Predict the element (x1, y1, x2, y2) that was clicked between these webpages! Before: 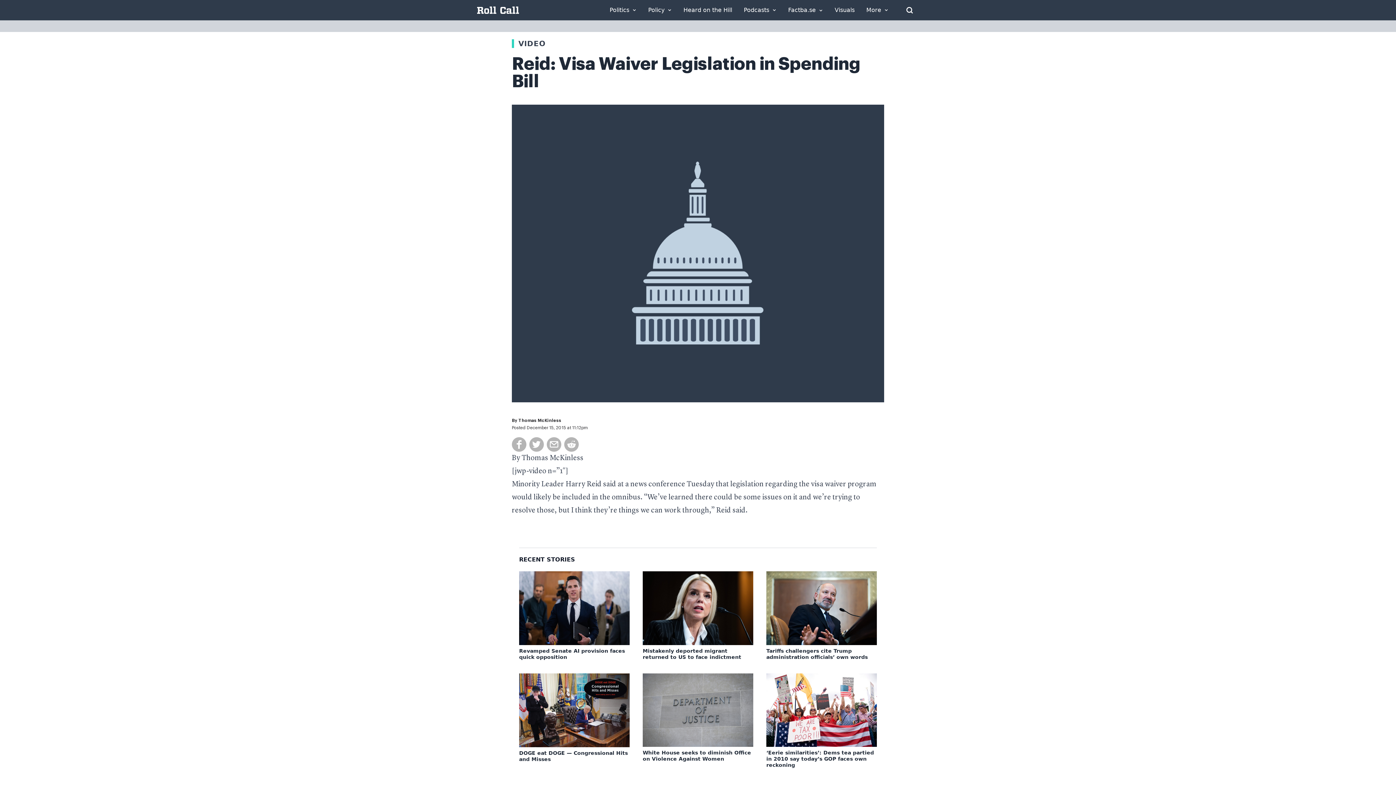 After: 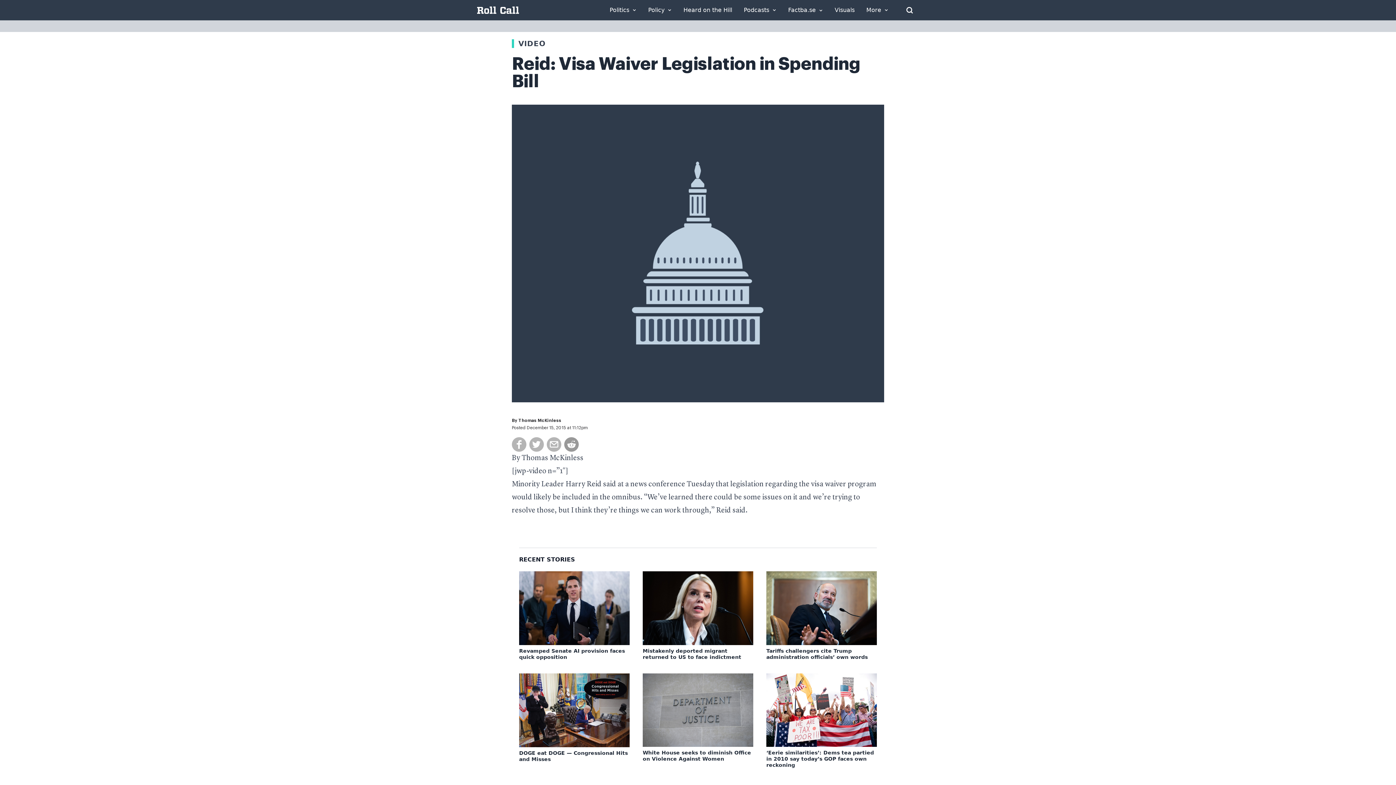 Action: bbox: (564, 437, 578, 452)